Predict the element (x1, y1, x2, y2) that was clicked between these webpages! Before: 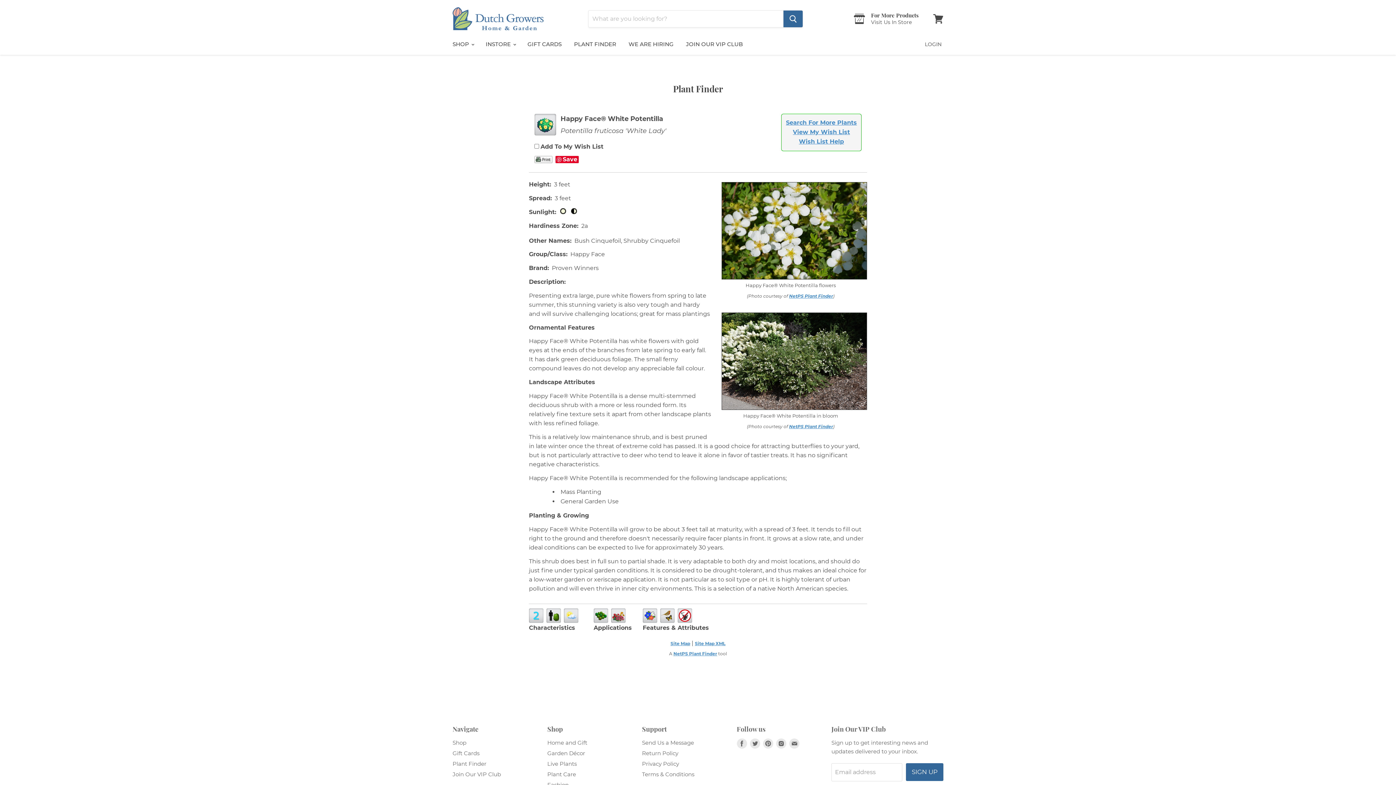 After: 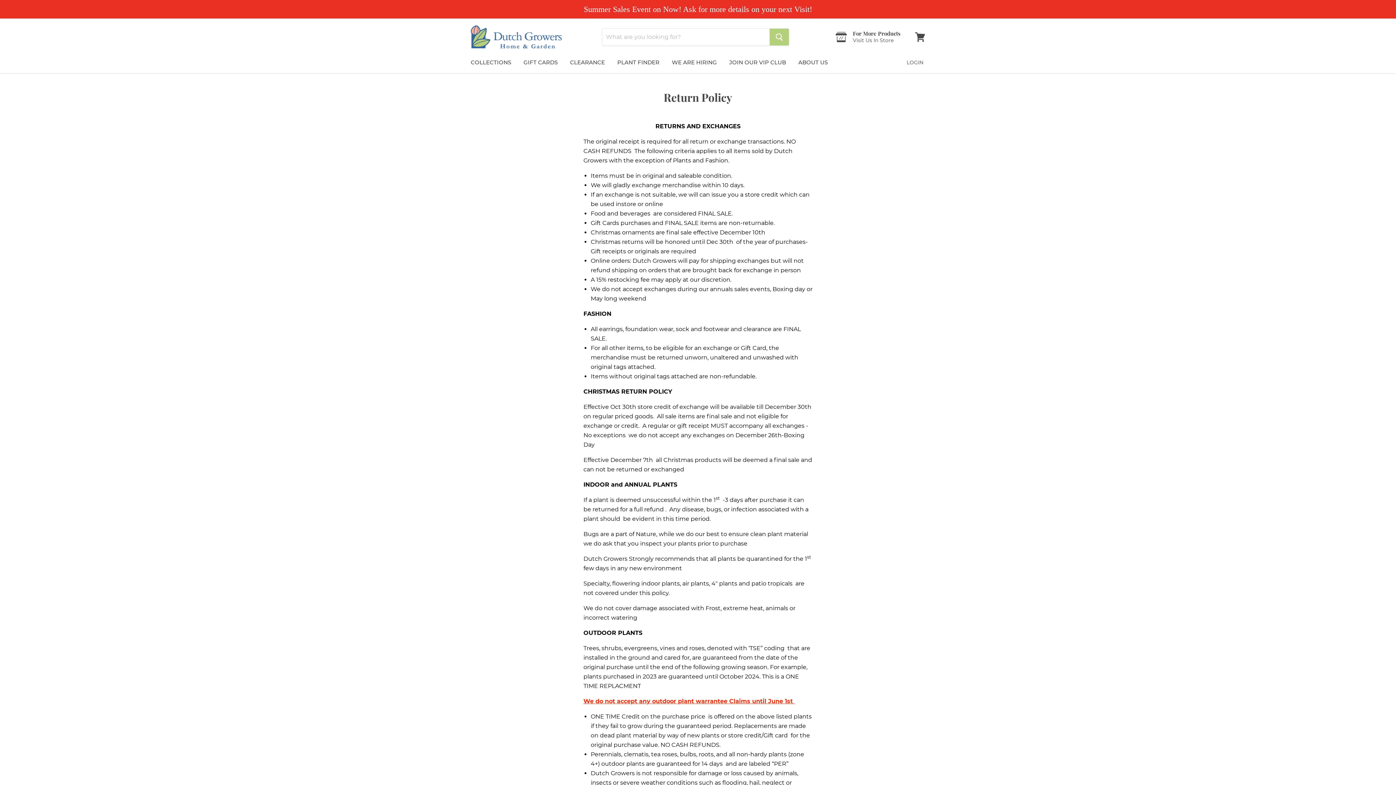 Action: bbox: (642, 750, 678, 757) label: Return Policy